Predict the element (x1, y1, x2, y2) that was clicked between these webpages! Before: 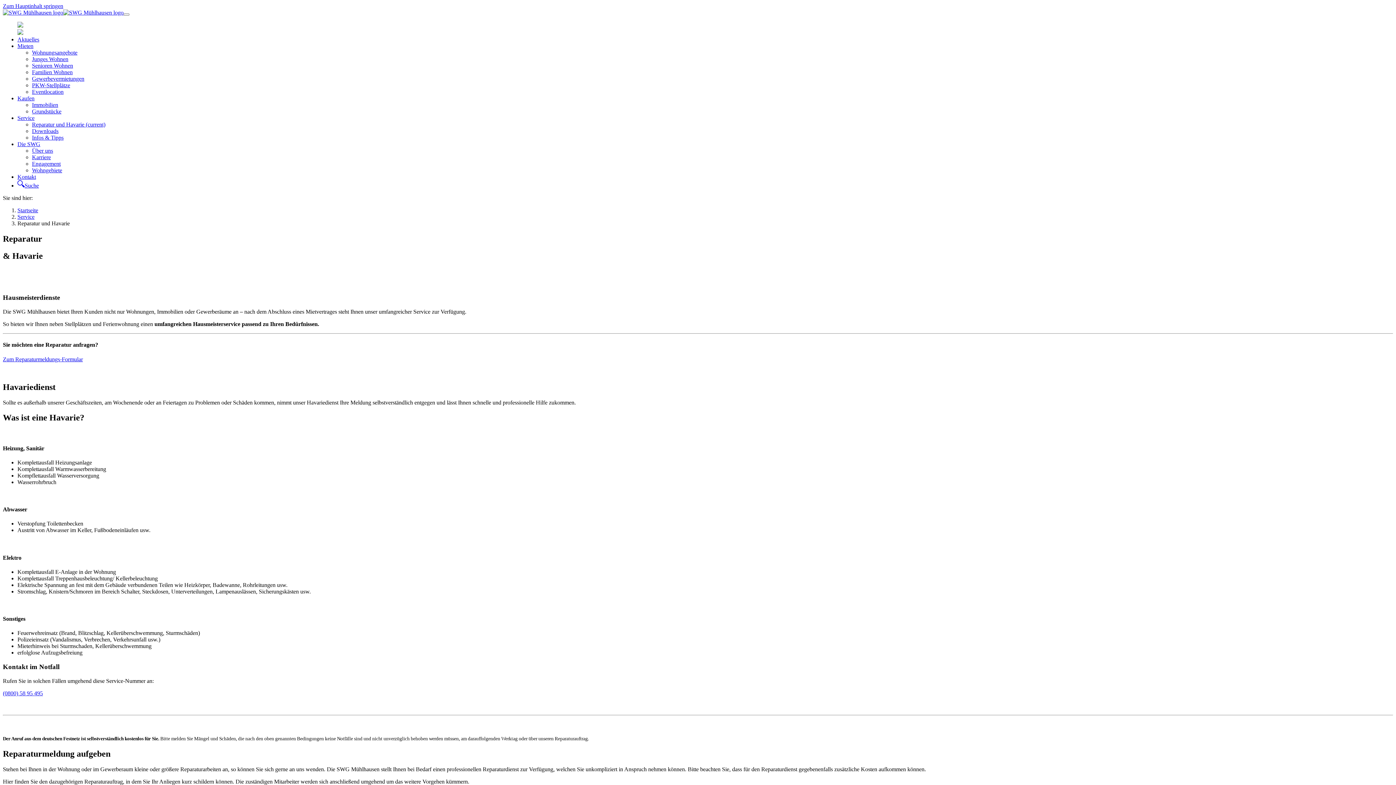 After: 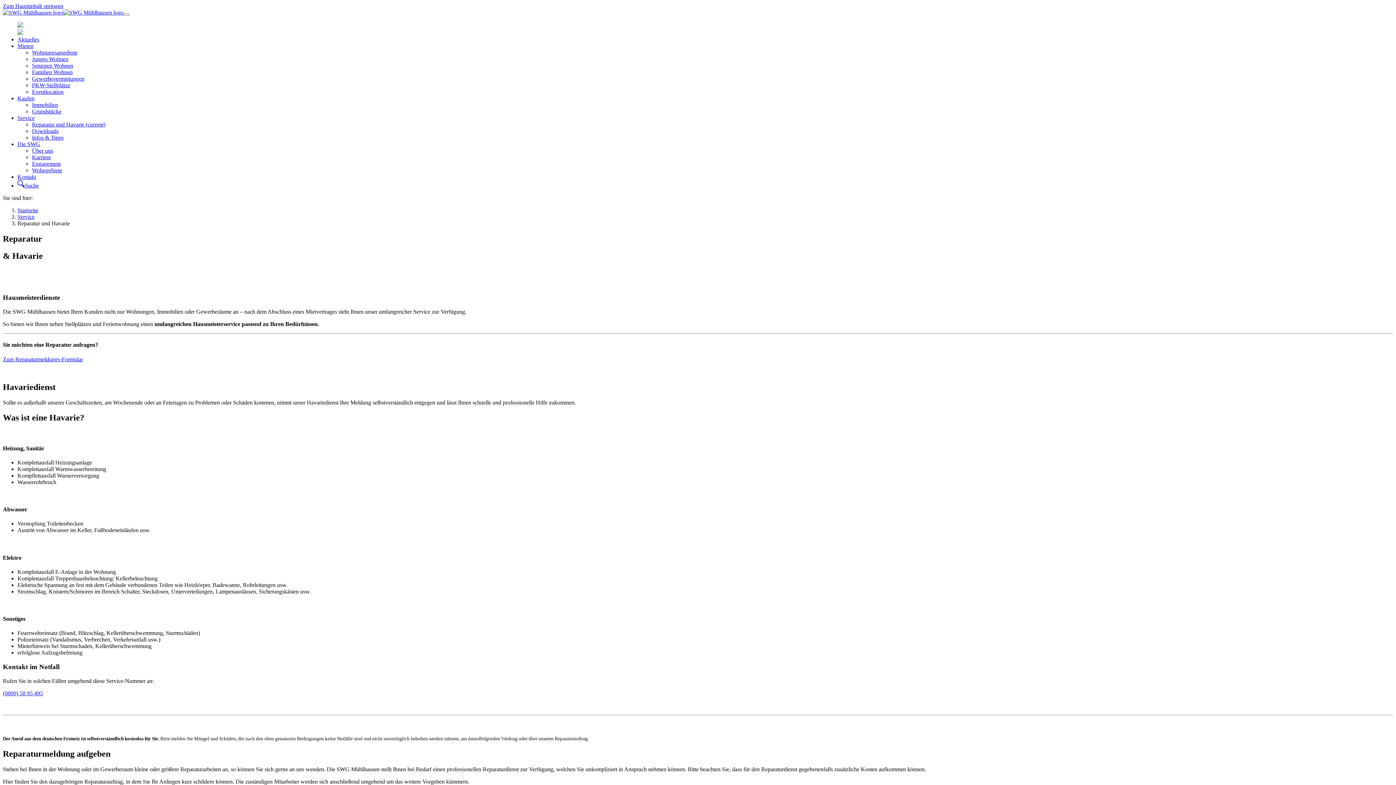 Action: bbox: (17, 29, 23, 36)